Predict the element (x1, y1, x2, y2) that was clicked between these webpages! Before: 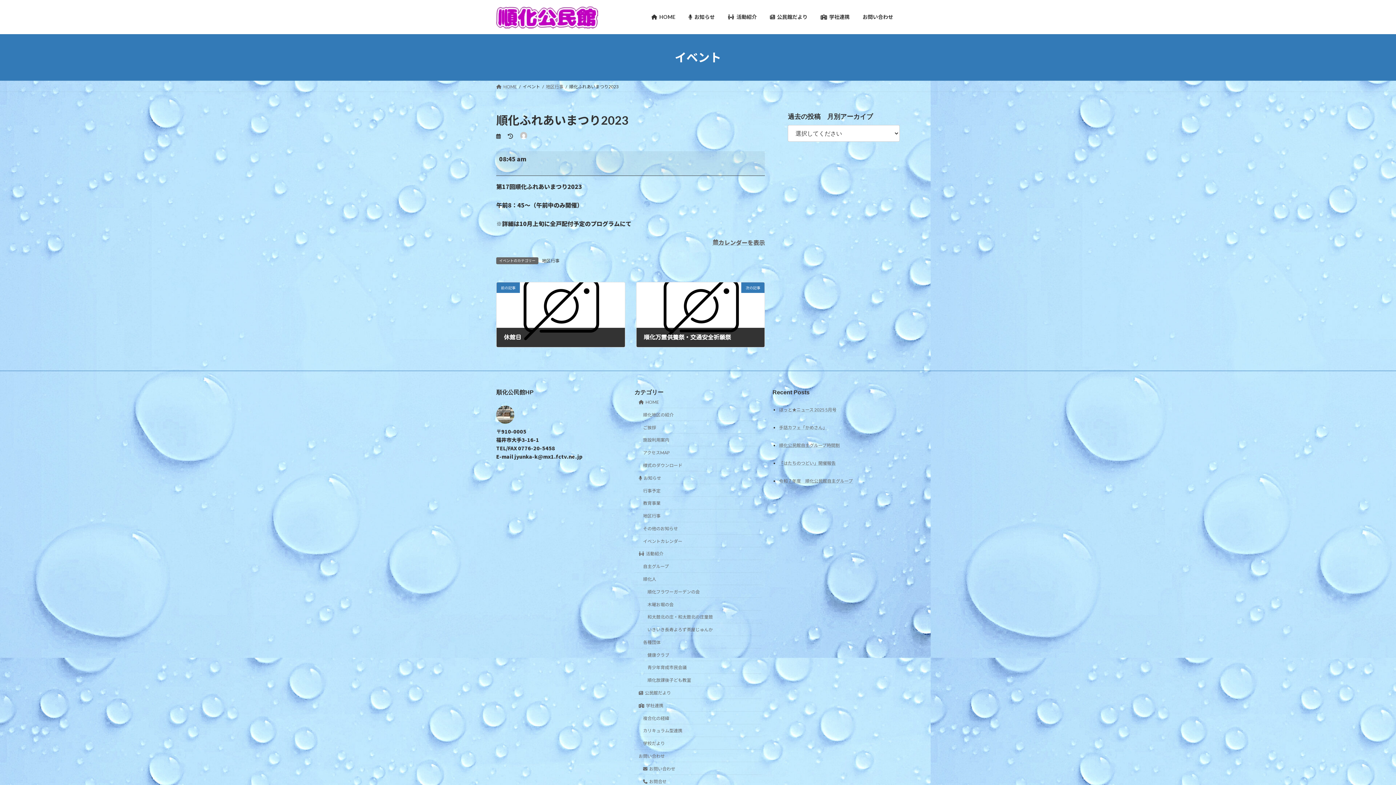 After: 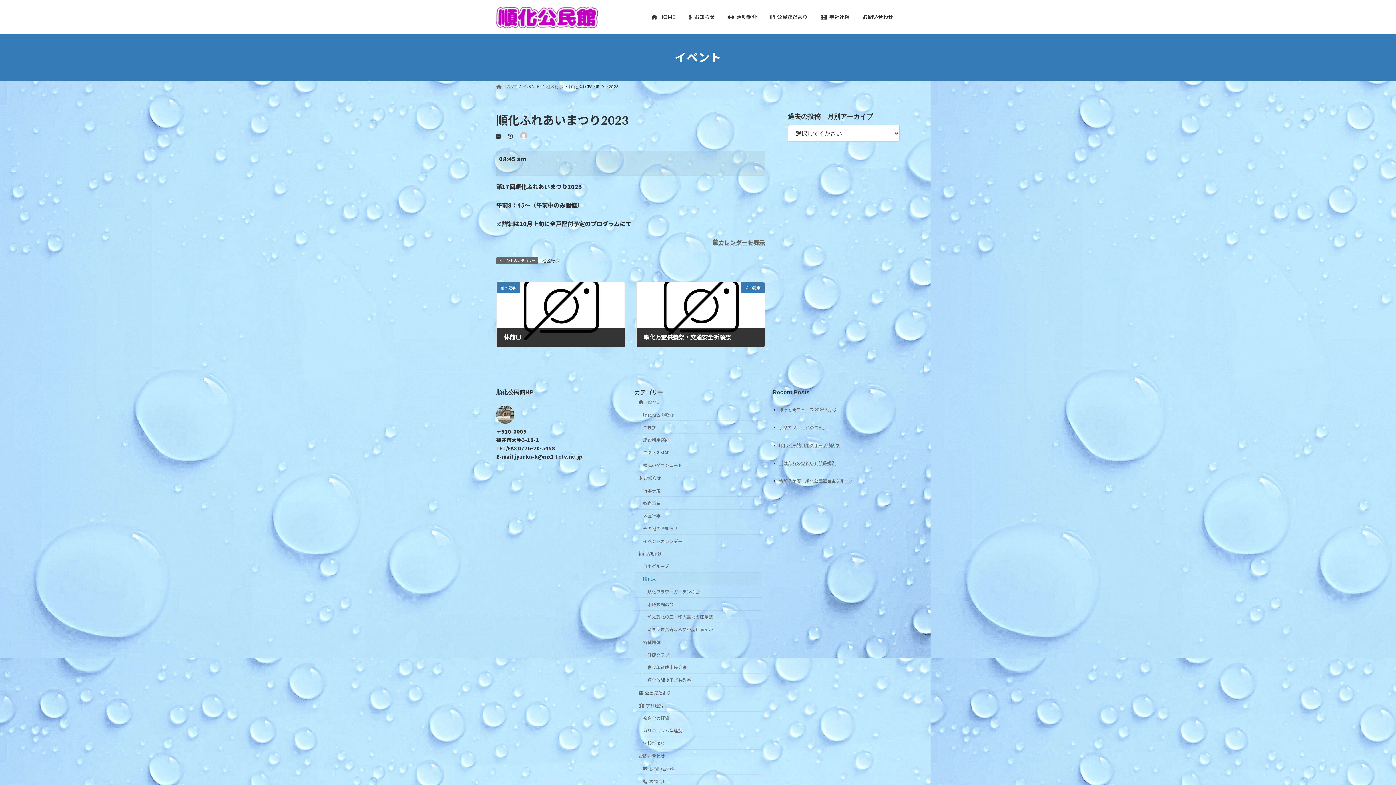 Action: bbox: (634, 572, 761, 585) label: 順化人